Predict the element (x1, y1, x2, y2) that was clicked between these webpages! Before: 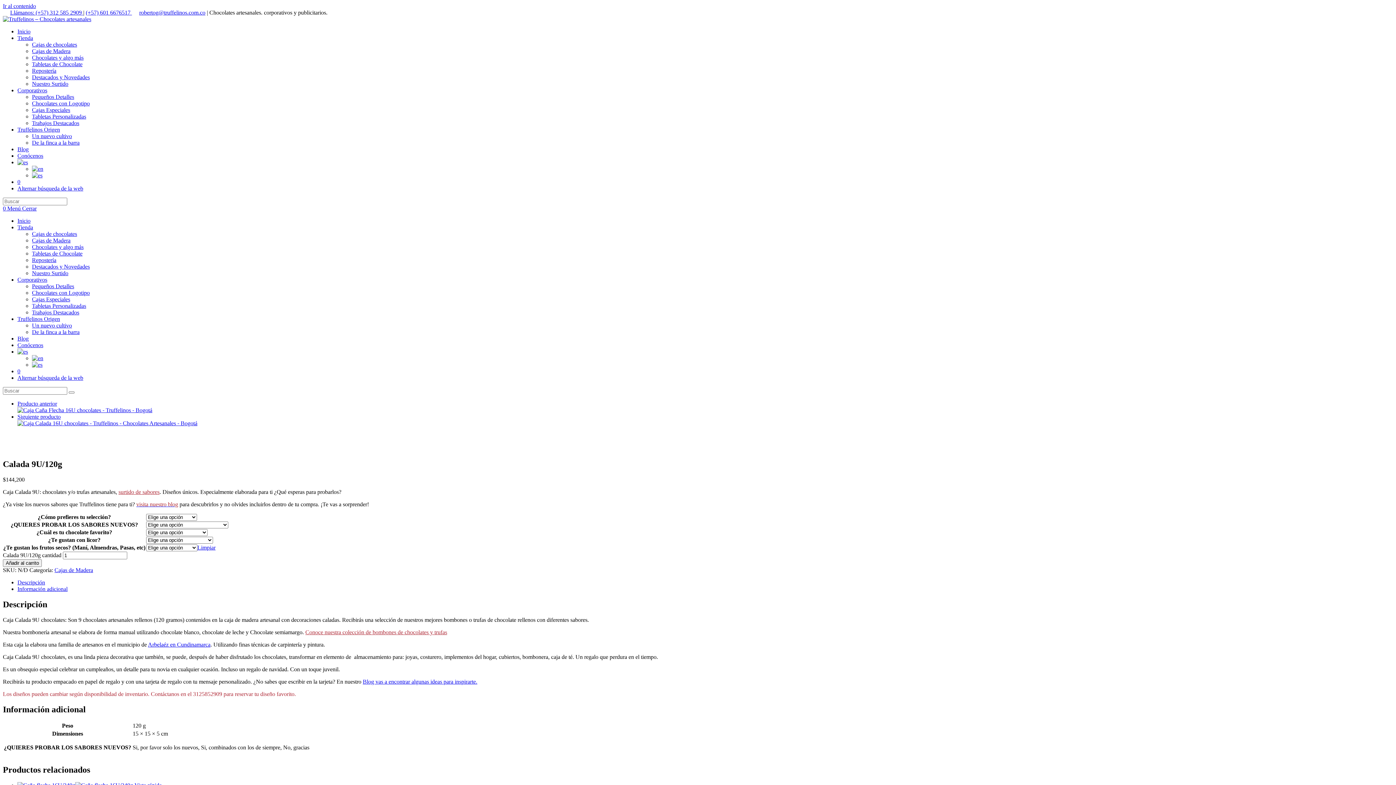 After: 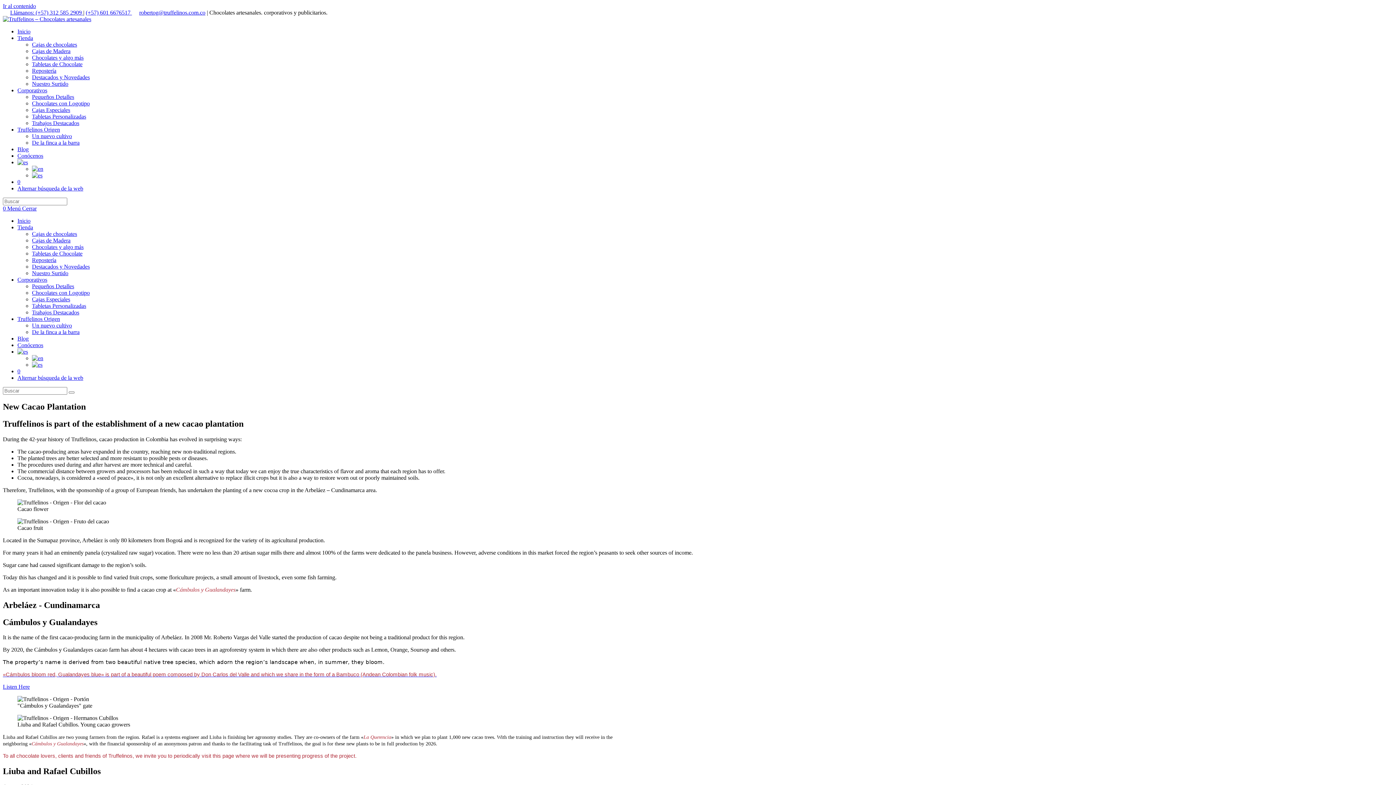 Action: label: Truffelinos Origen bbox: (17, 316, 60, 322)